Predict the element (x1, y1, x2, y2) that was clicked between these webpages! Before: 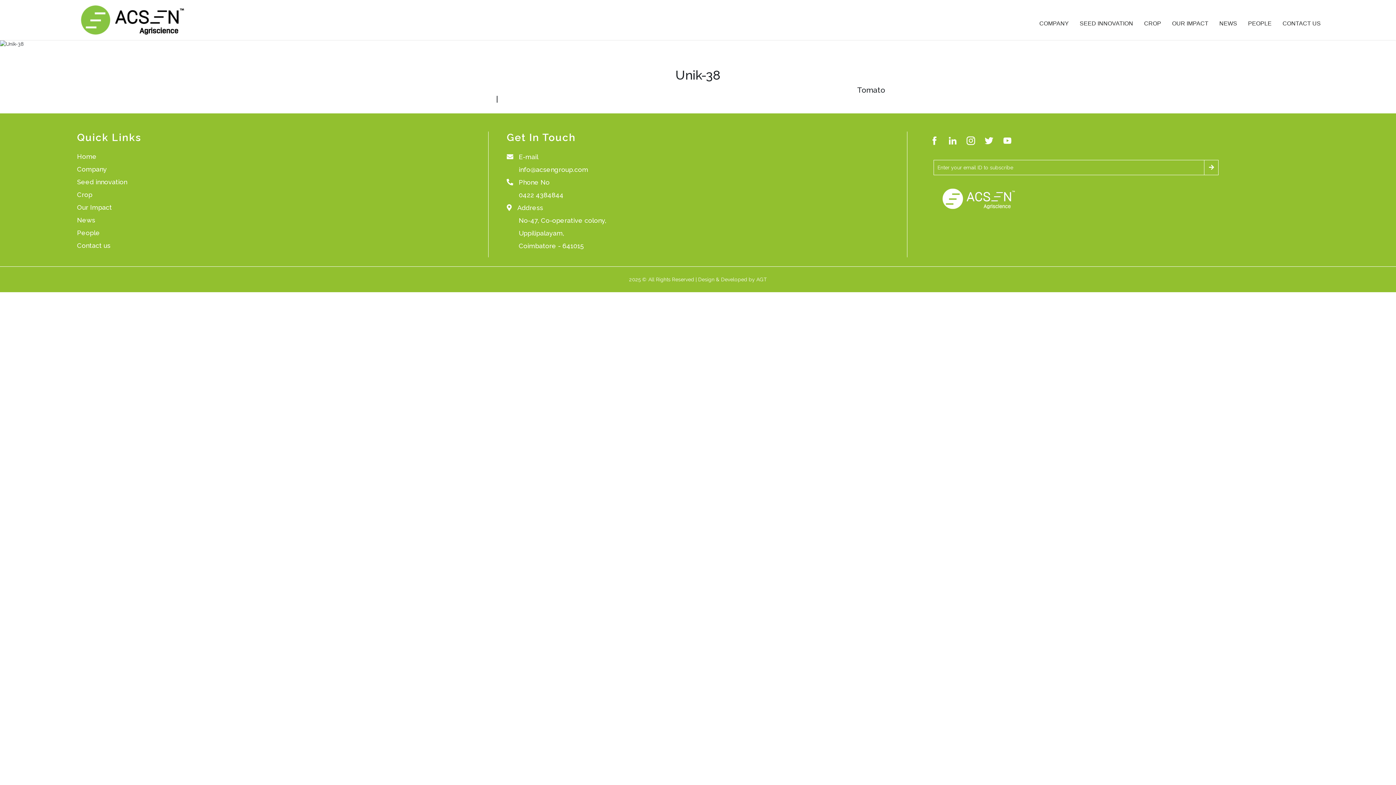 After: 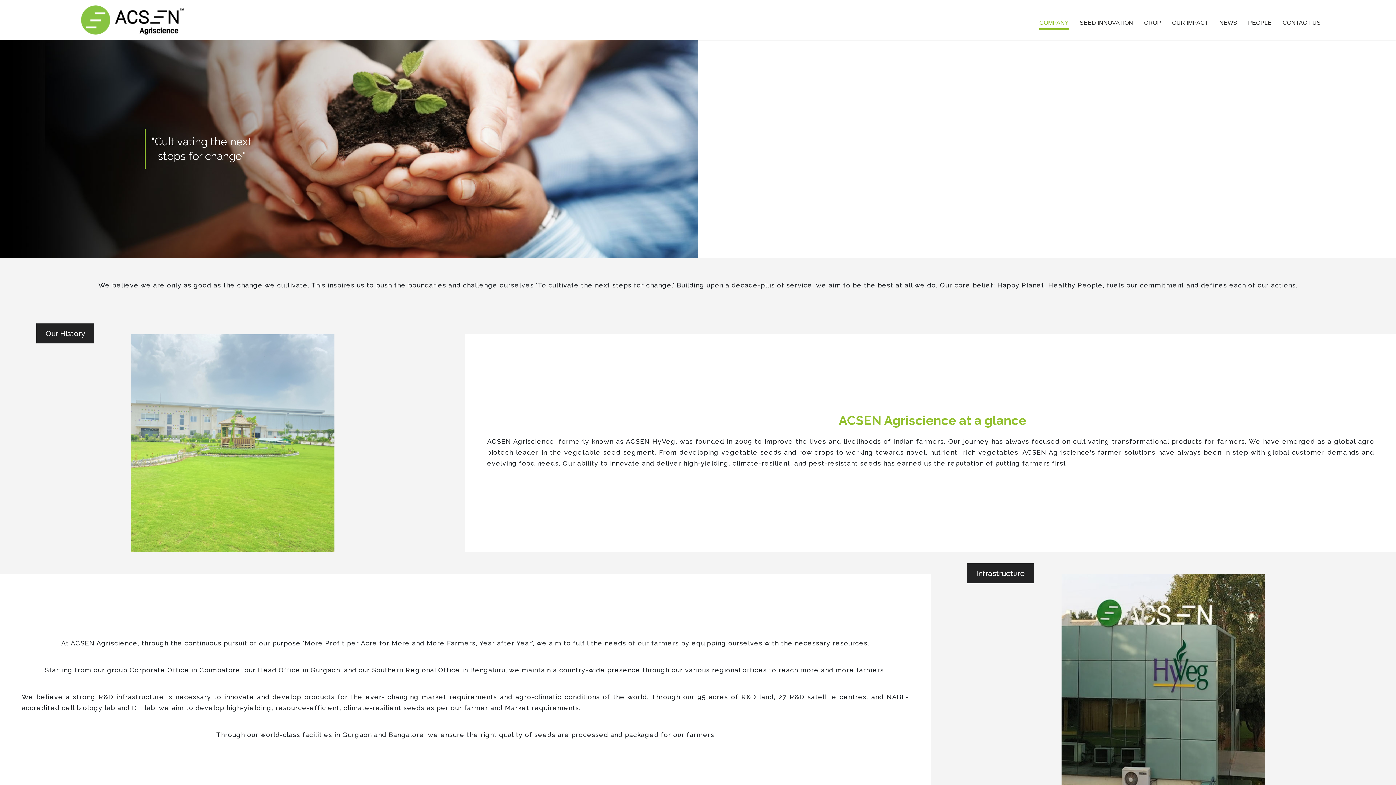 Action: label: COMPANY bbox: (1039, 20, 1069, 29)